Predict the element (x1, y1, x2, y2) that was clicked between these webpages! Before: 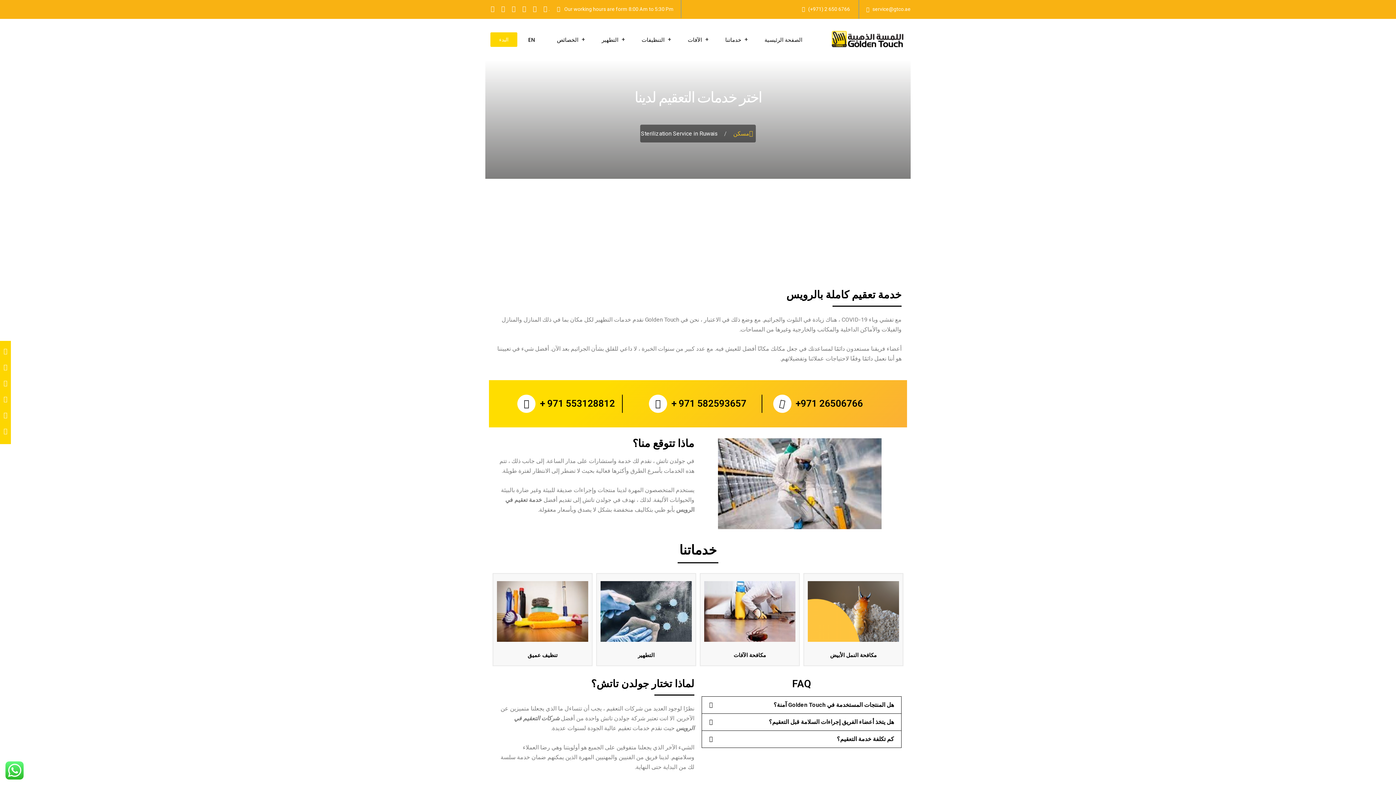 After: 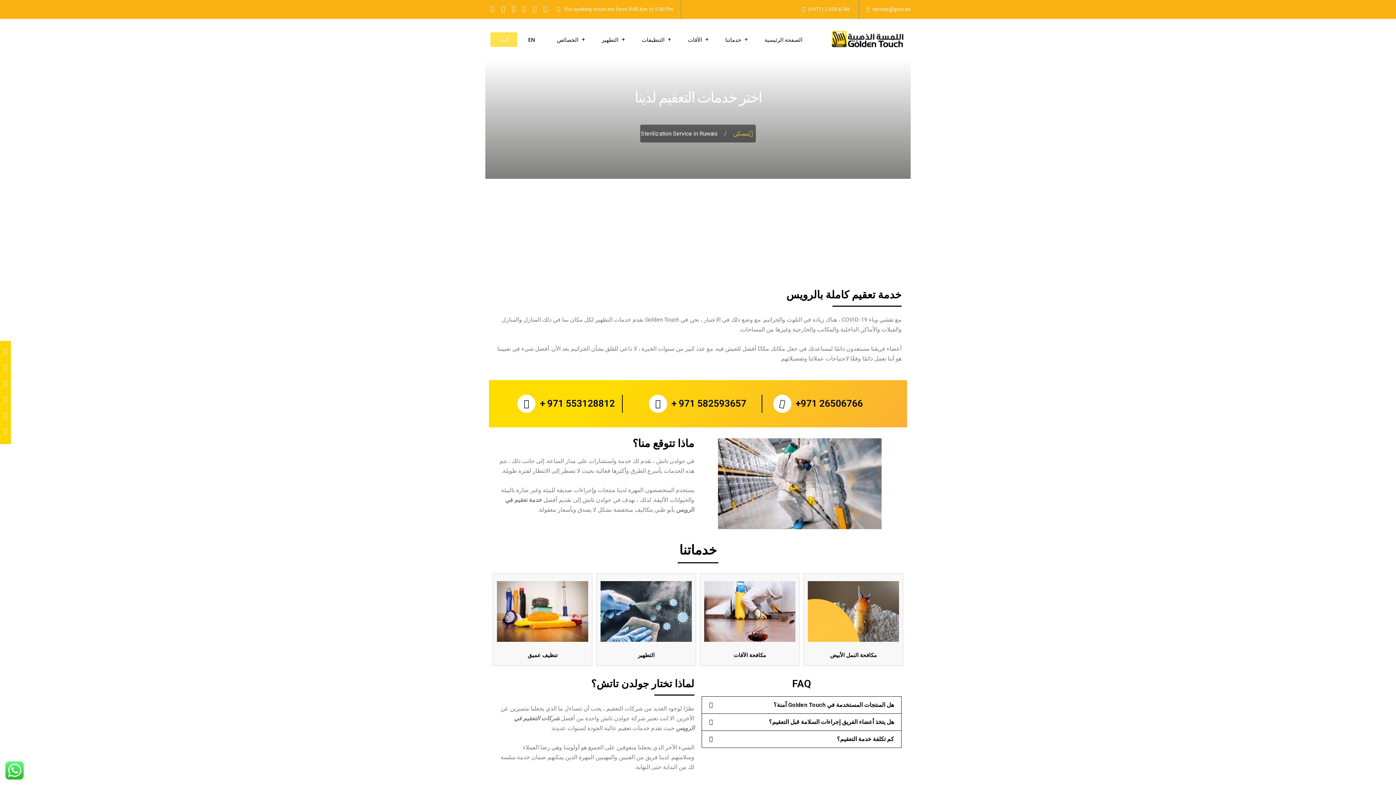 Action: bbox: (490, 32, 517, 47) label: البدء